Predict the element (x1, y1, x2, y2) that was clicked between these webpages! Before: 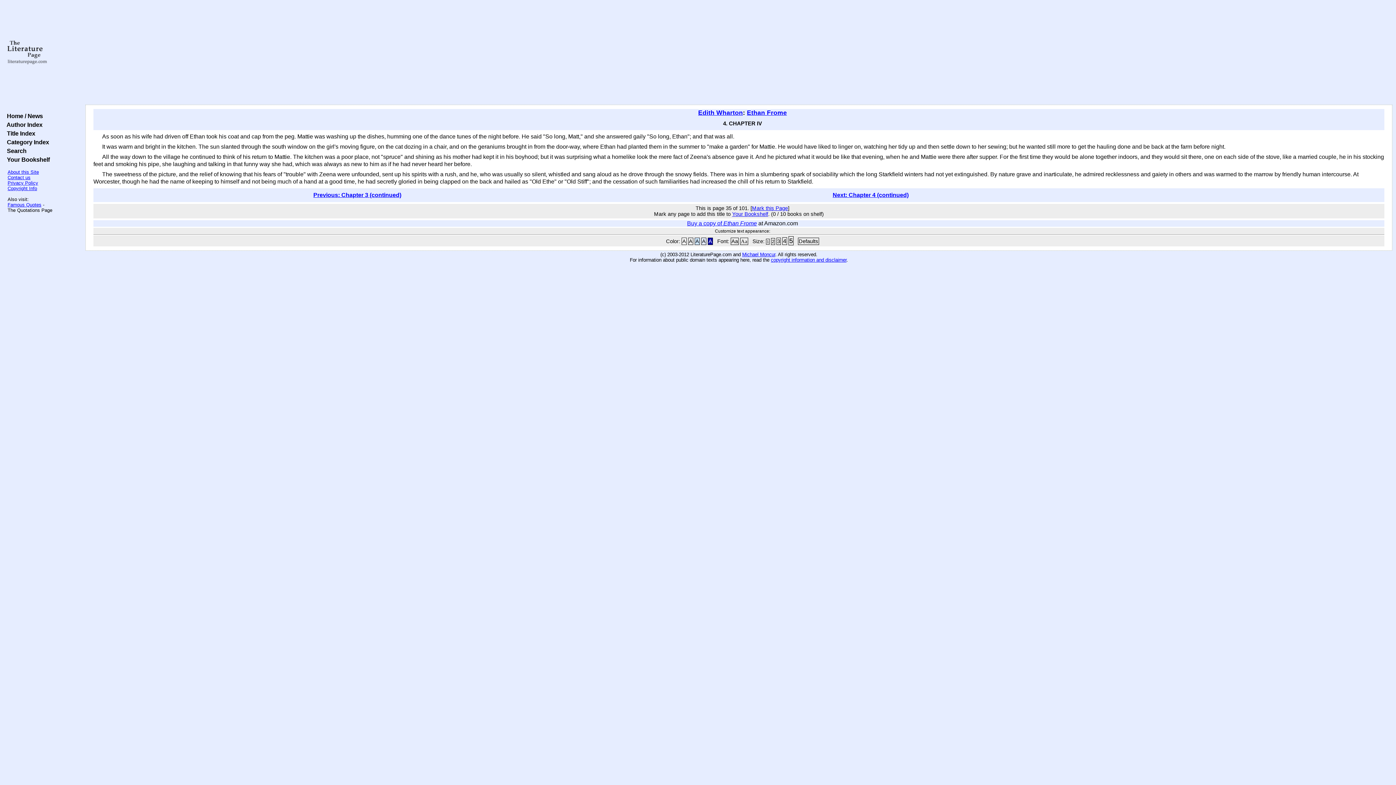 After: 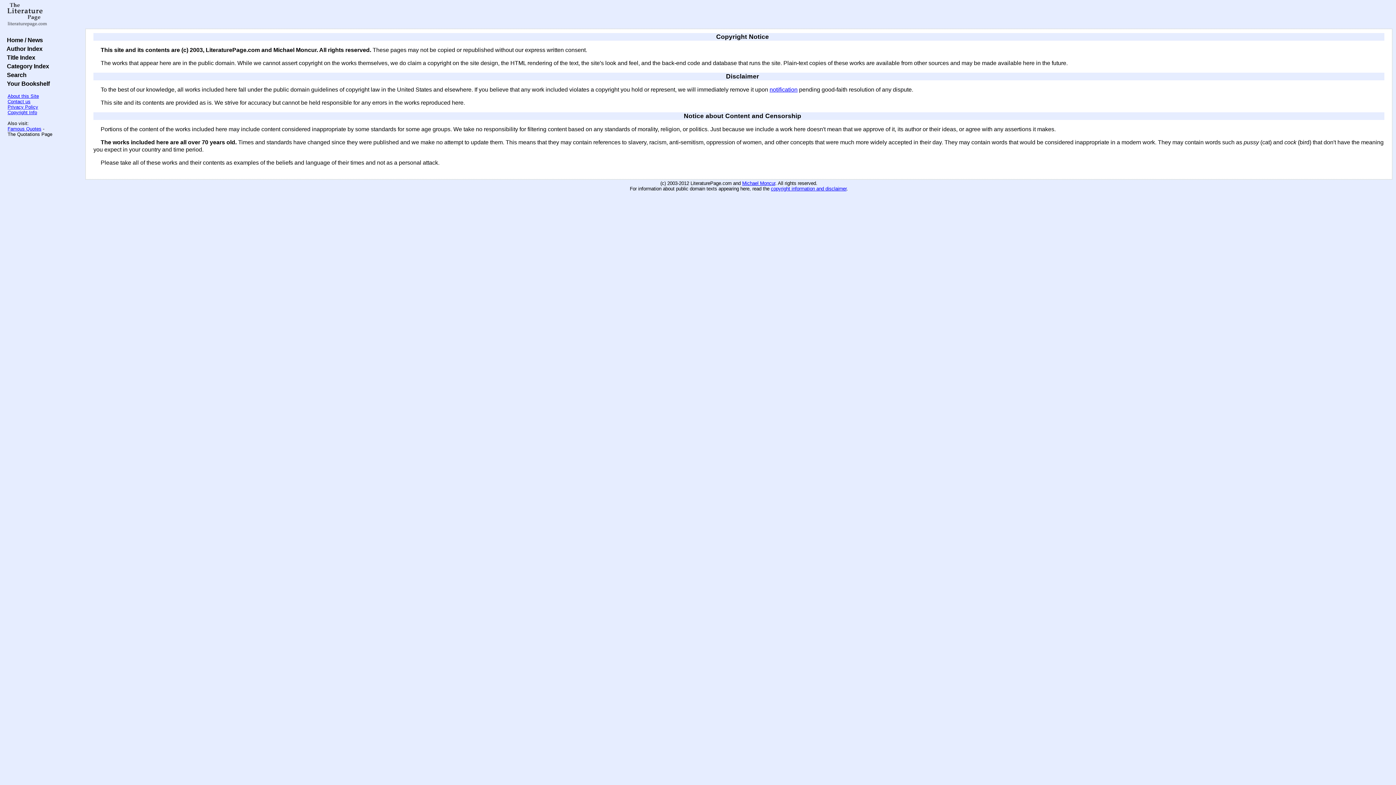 Action: label: Copyright Info bbox: (7, 185, 37, 191)